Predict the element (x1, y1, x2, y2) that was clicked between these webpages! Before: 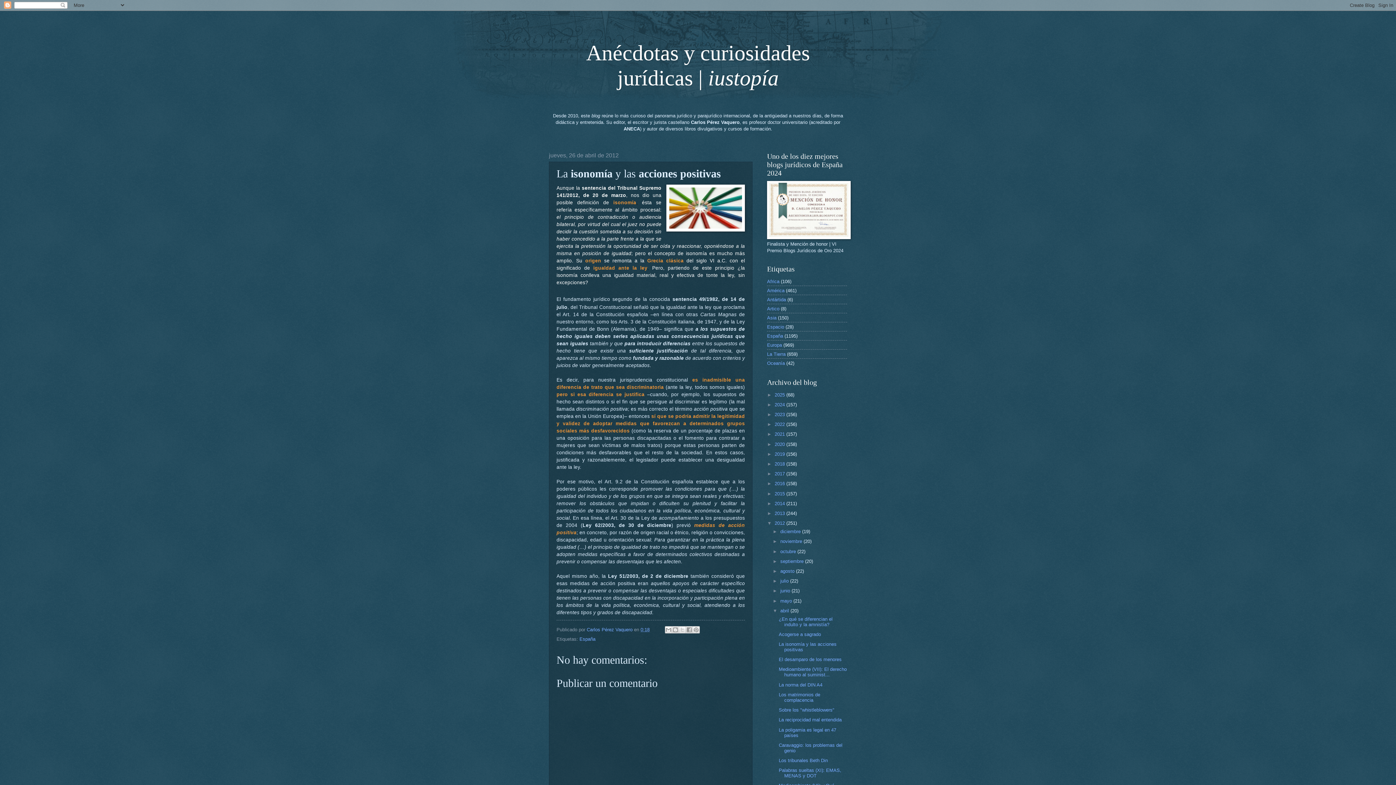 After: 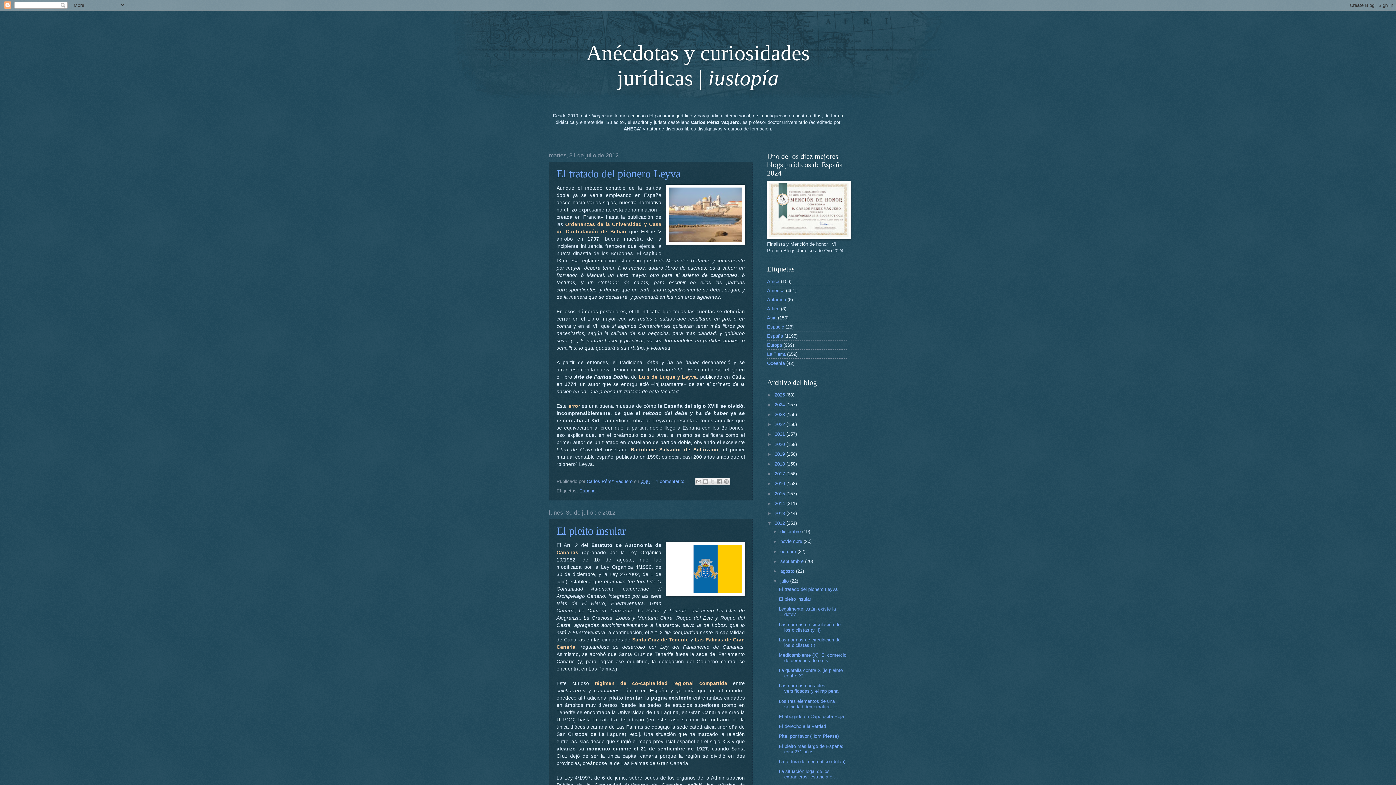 Action: bbox: (780, 578, 790, 584) label: julio 